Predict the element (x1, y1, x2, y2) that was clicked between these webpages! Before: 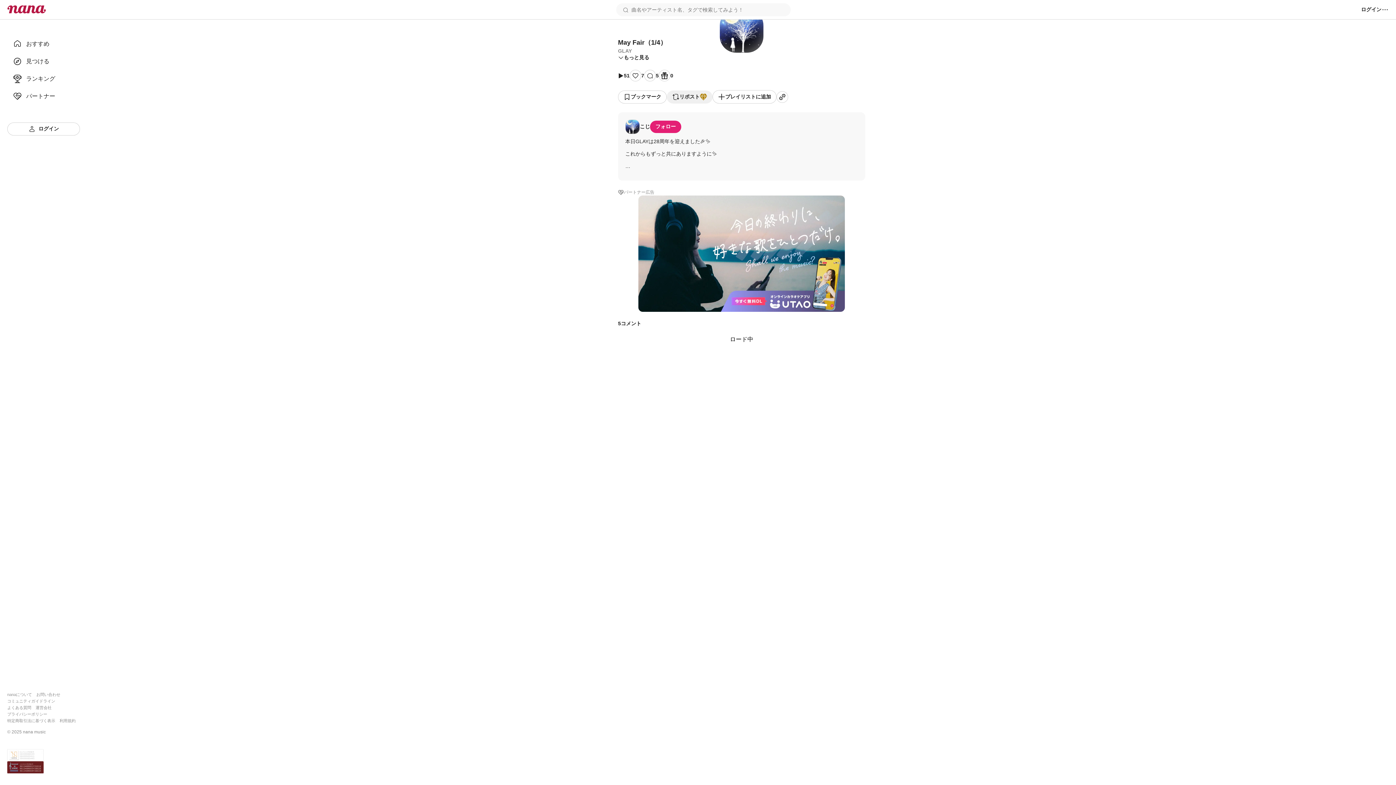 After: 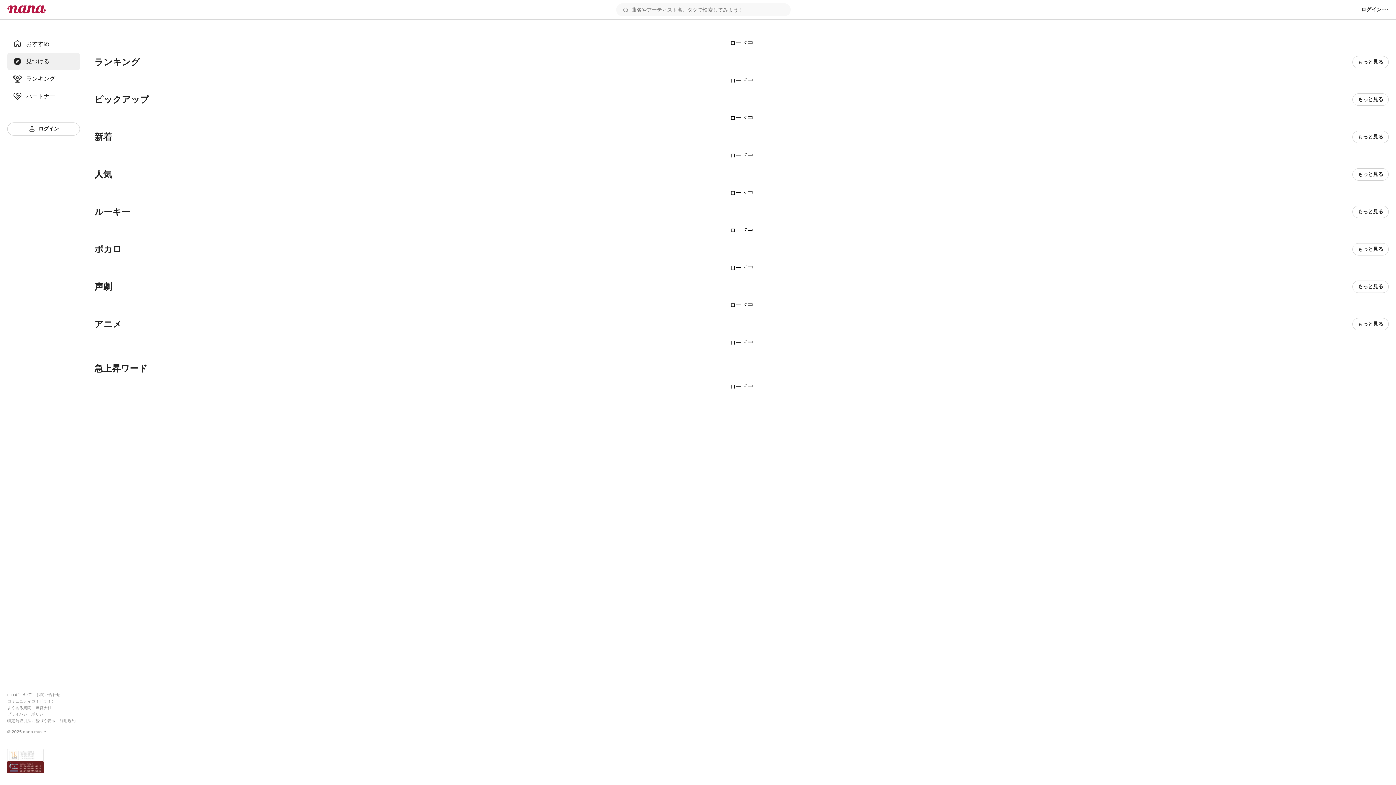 Action: label: 見つける bbox: (13, 57, 74, 65)